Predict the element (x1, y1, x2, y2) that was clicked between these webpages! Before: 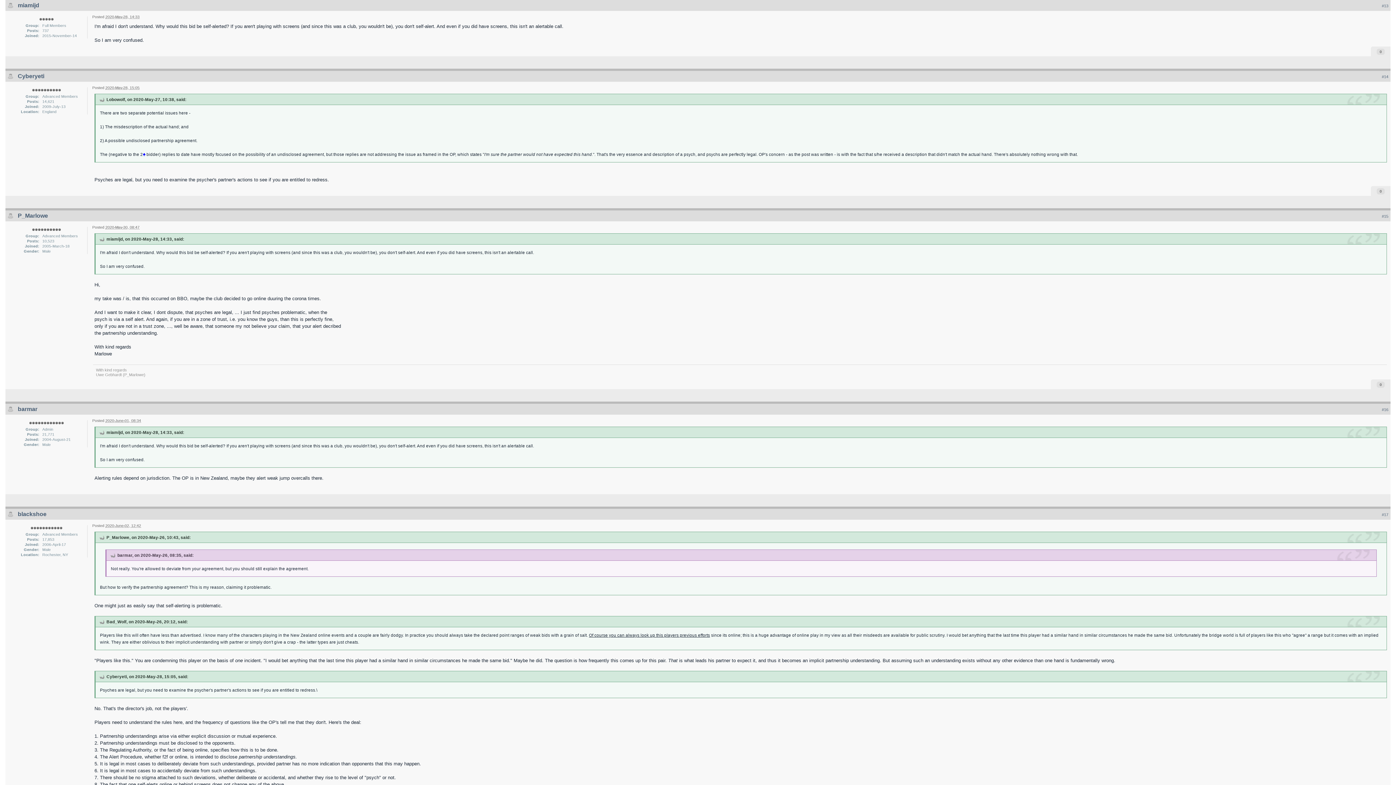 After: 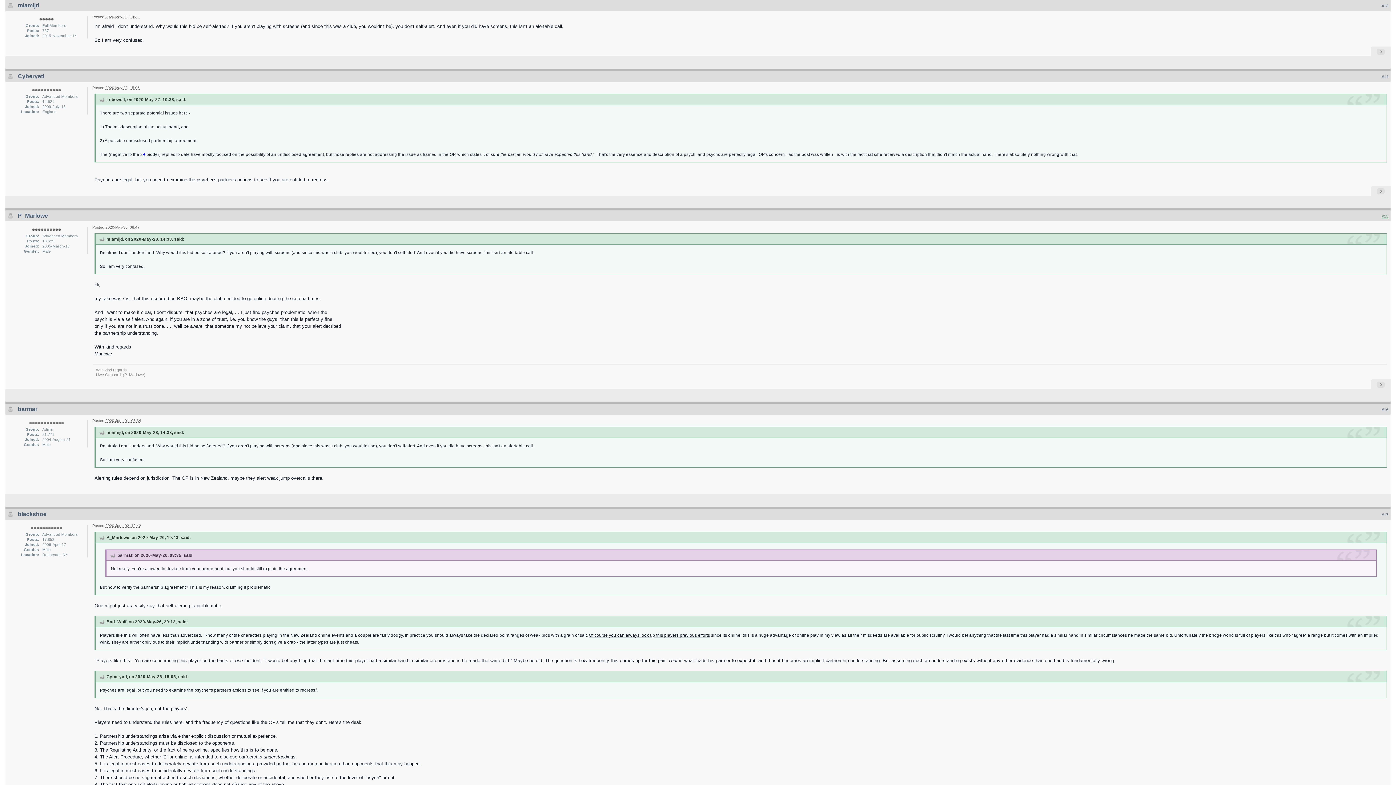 Action: bbox: (1382, 214, 1388, 218) label: #15